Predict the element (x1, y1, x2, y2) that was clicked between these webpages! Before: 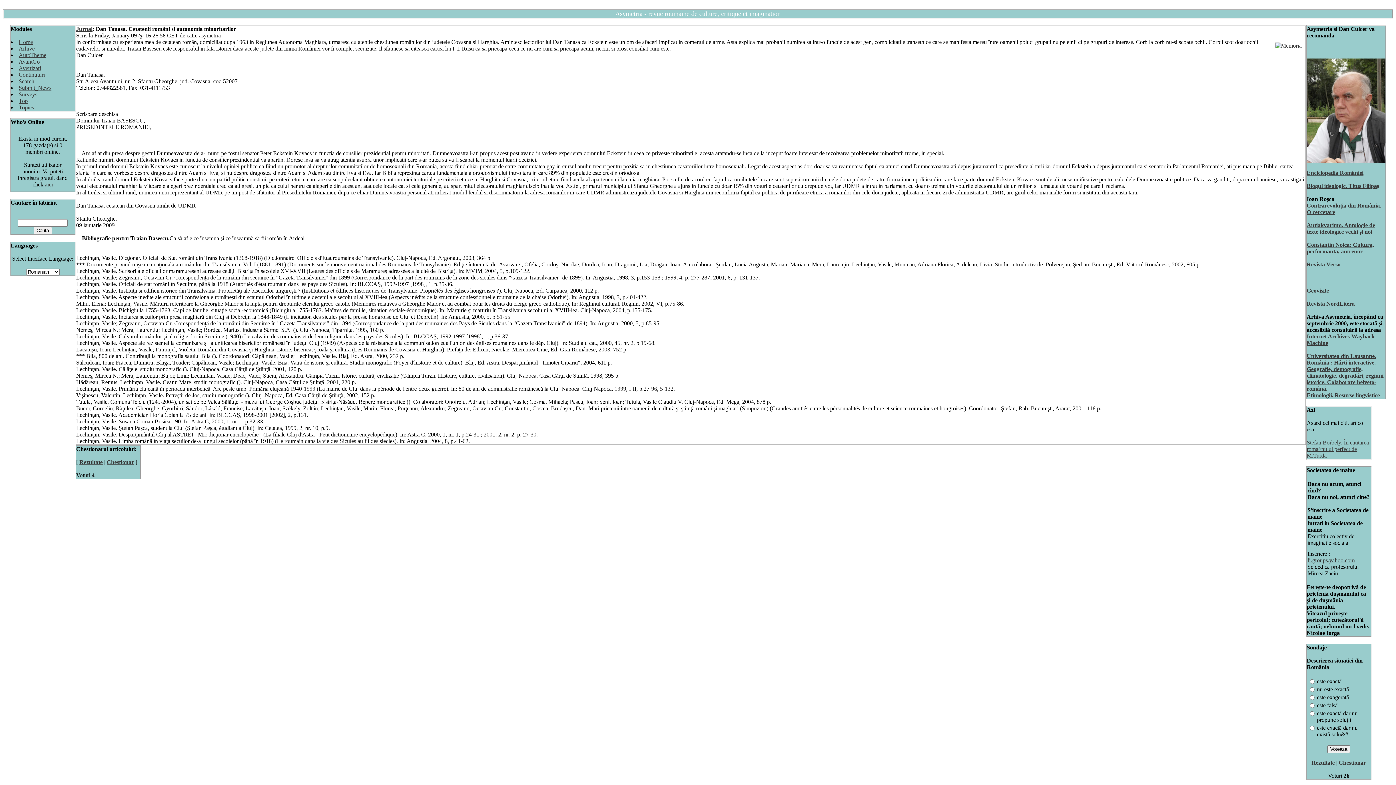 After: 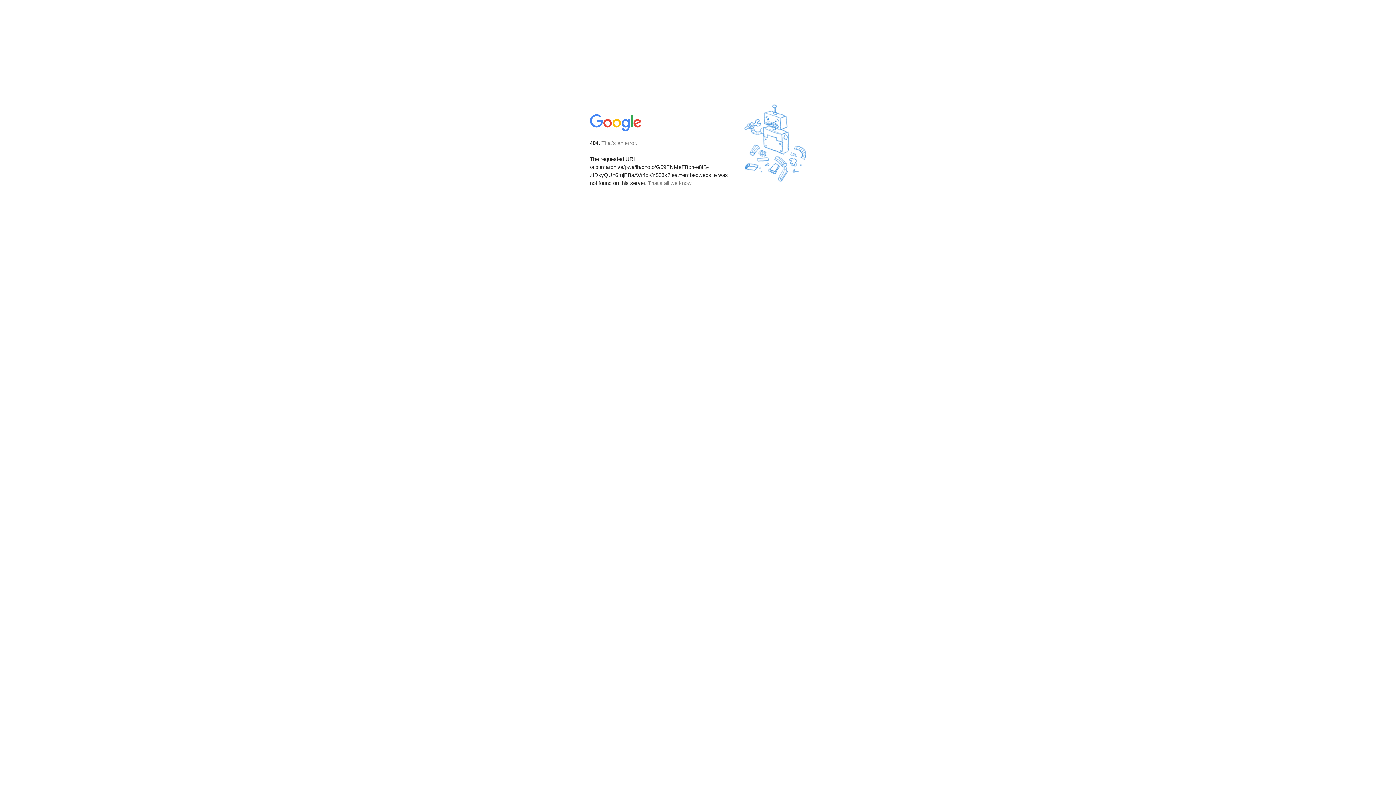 Action: bbox: (1307, 158, 1385, 164)